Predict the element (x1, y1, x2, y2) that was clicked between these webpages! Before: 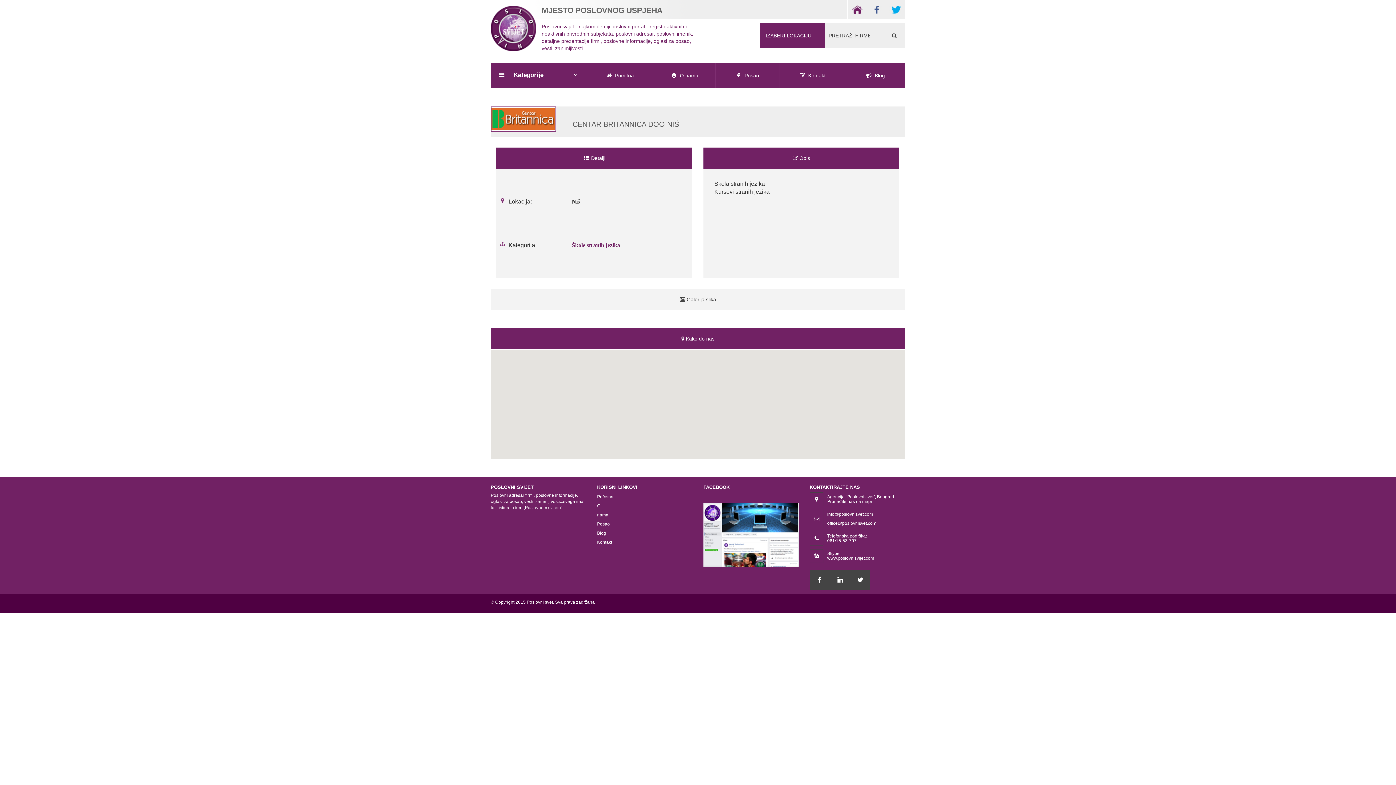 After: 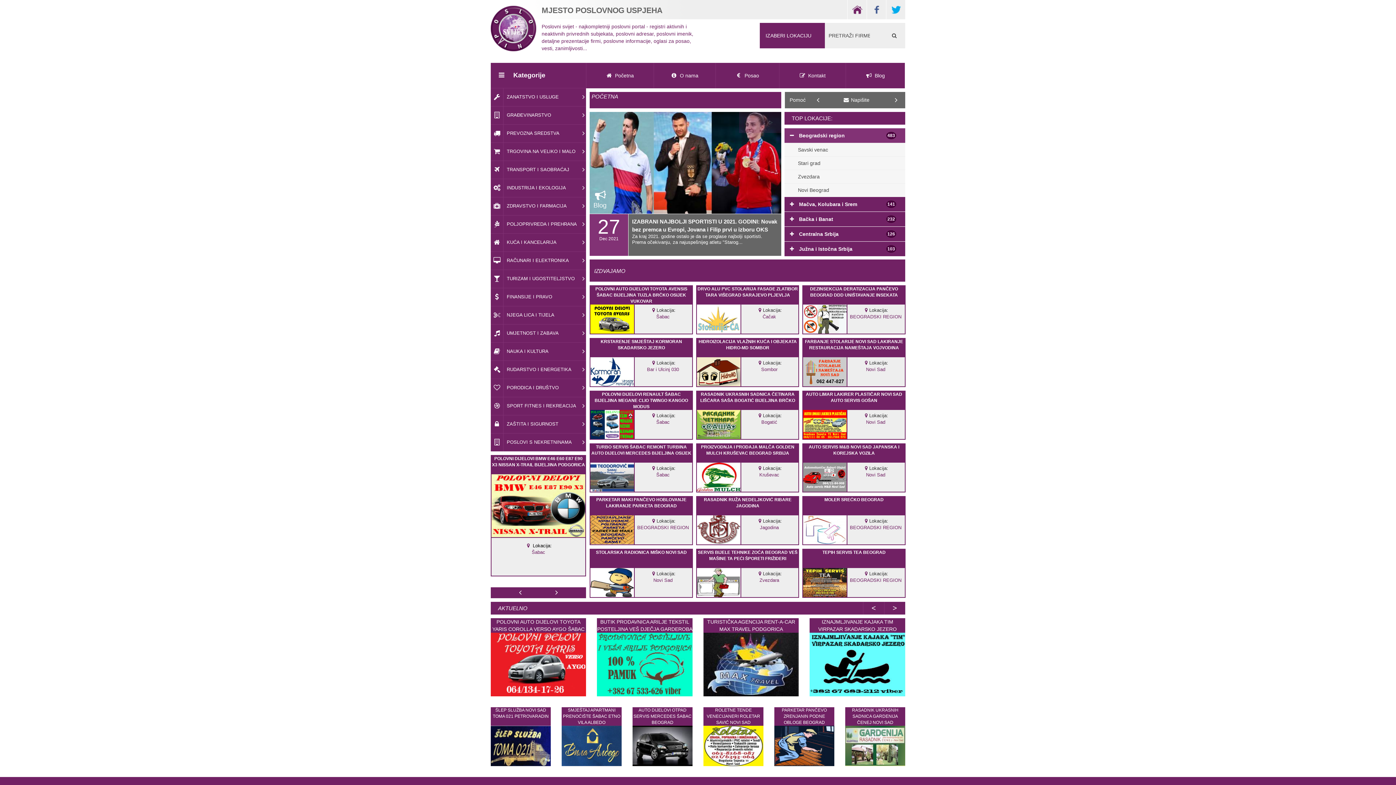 Action: label: Početna bbox: (597, 494, 613, 499)